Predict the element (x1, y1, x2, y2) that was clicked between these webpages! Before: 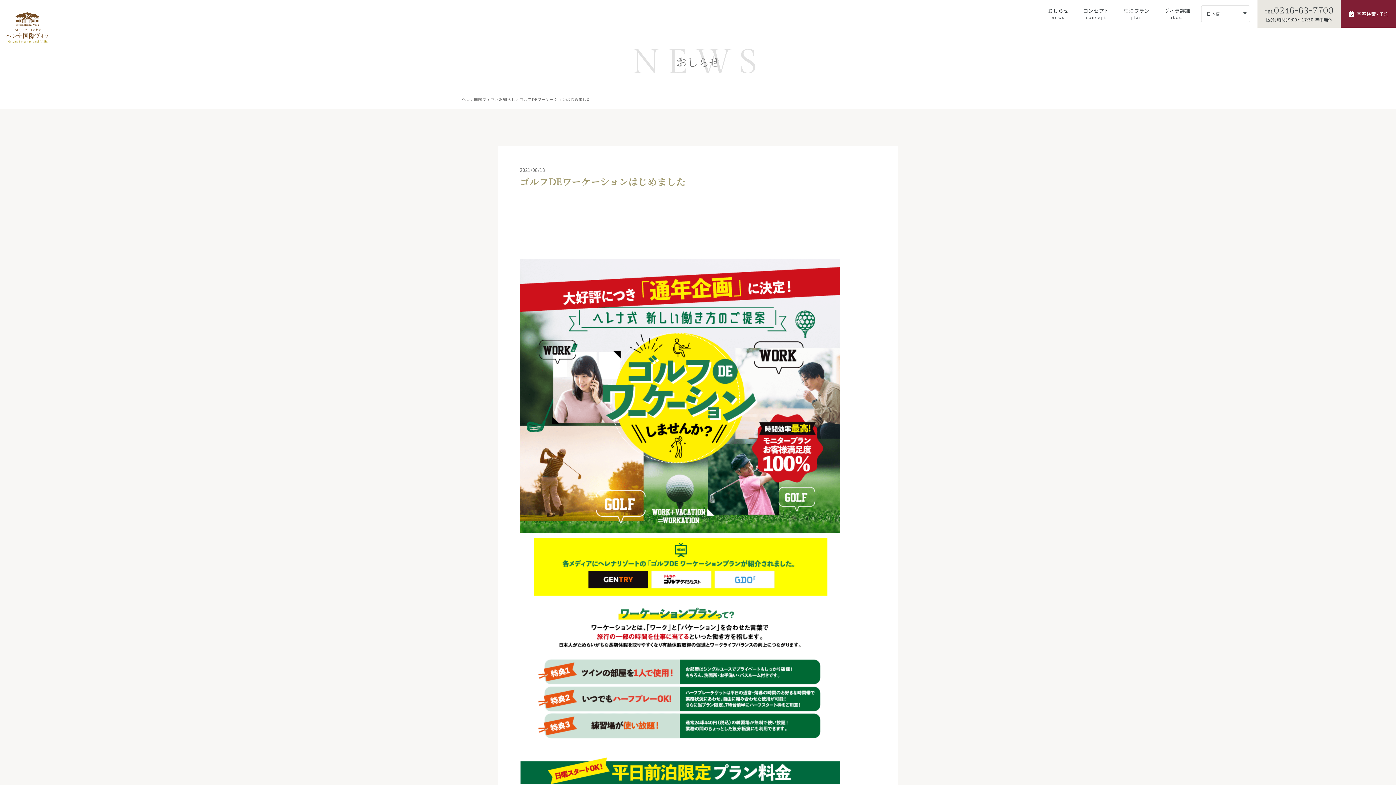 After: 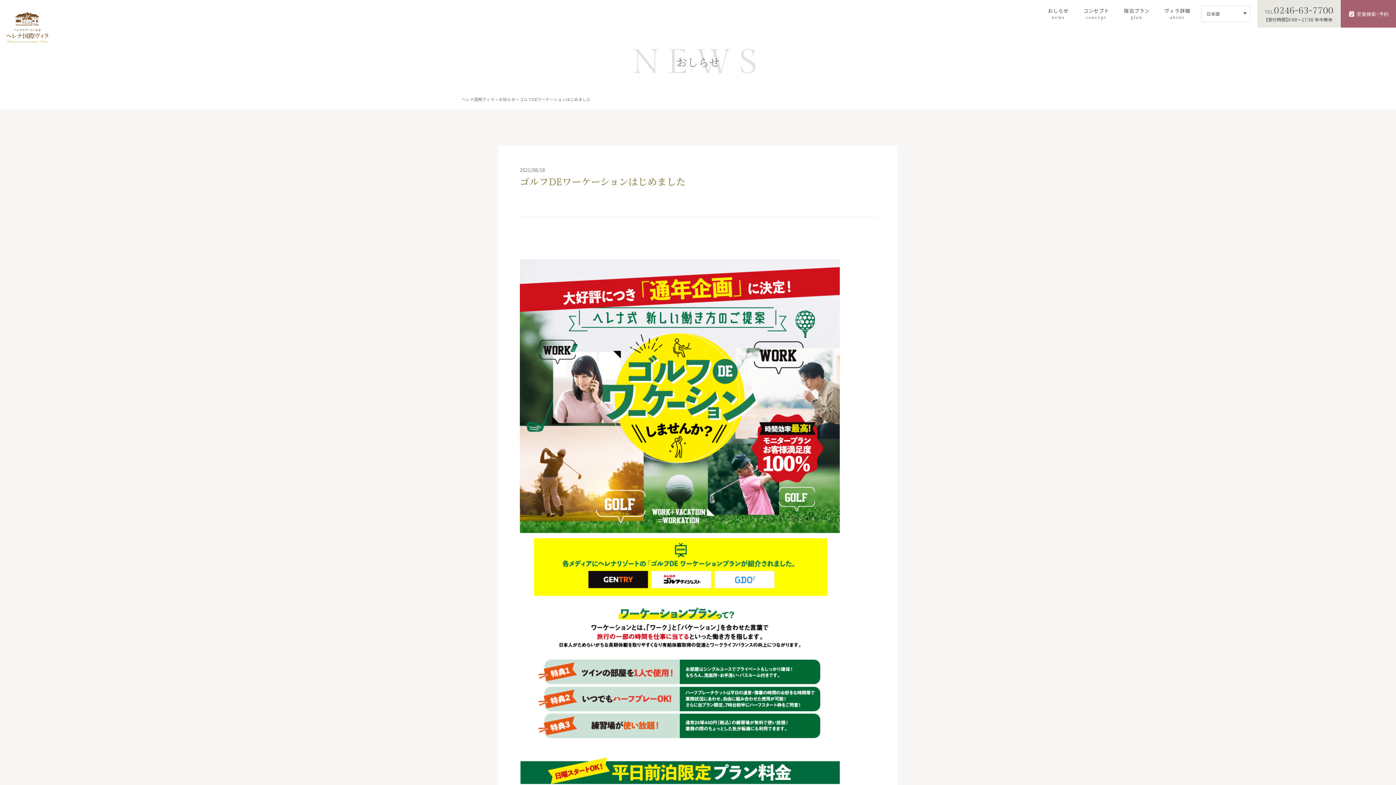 Action: label: 空室検索・予約 bbox: (1341, 0, 1396, 27)